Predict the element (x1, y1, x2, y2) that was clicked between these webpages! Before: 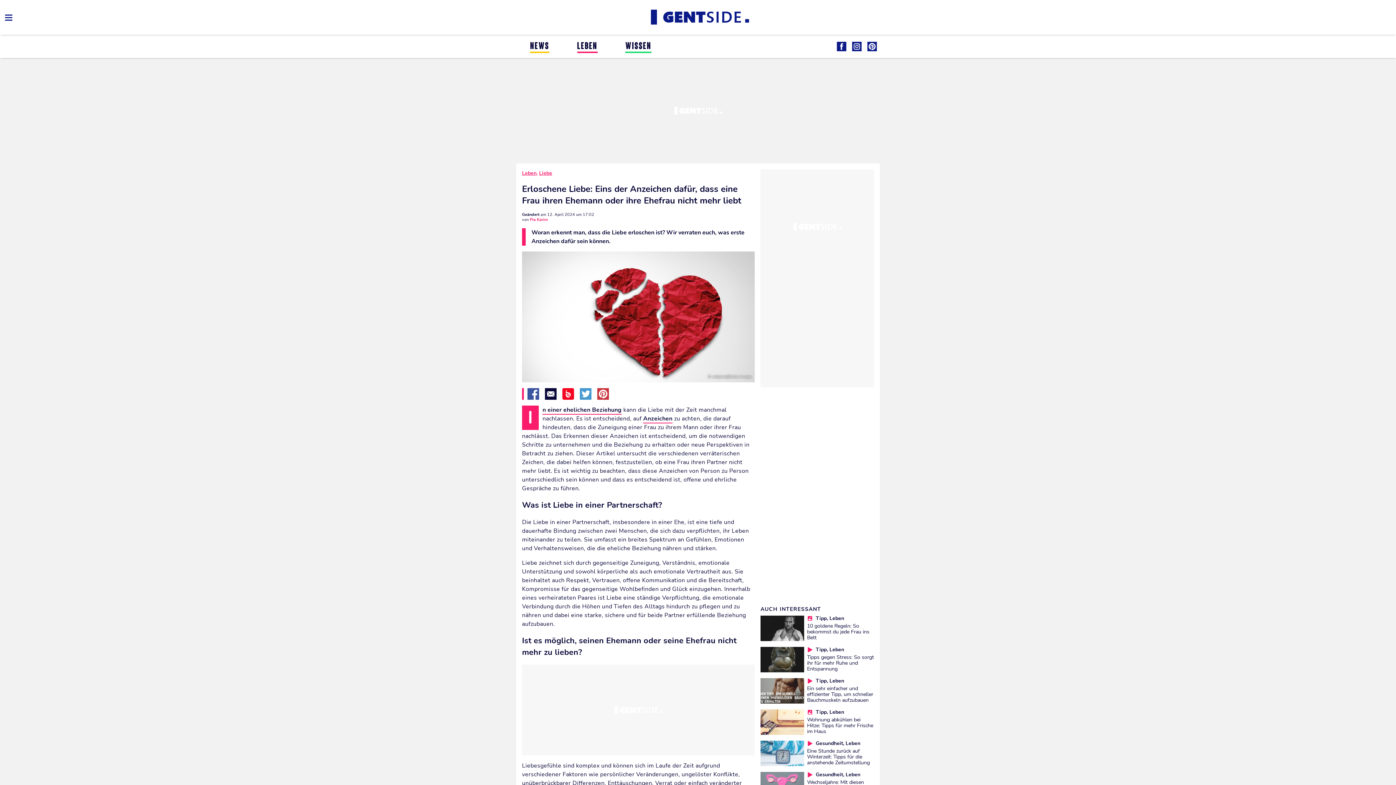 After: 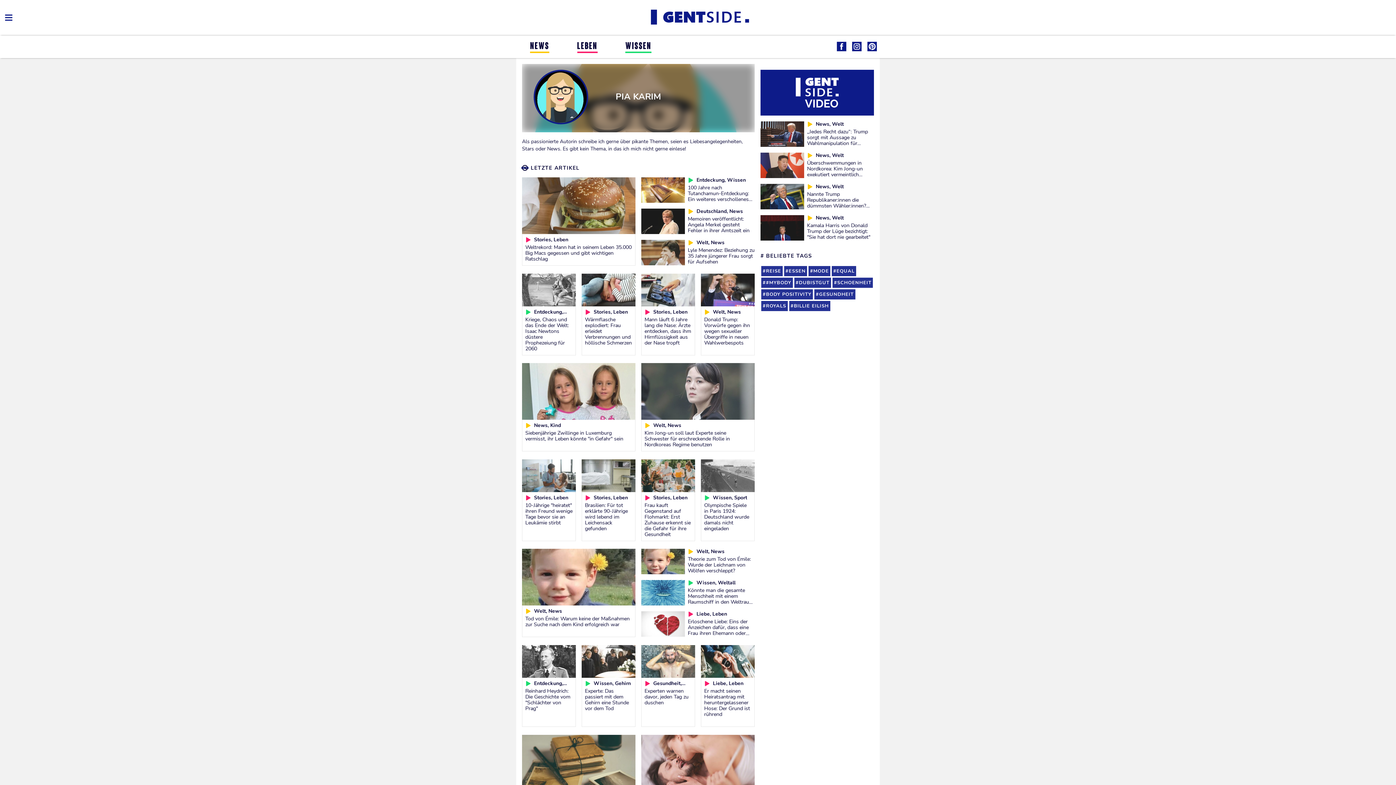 Action: bbox: (529, 217, 548, 222) label: Pia Karim